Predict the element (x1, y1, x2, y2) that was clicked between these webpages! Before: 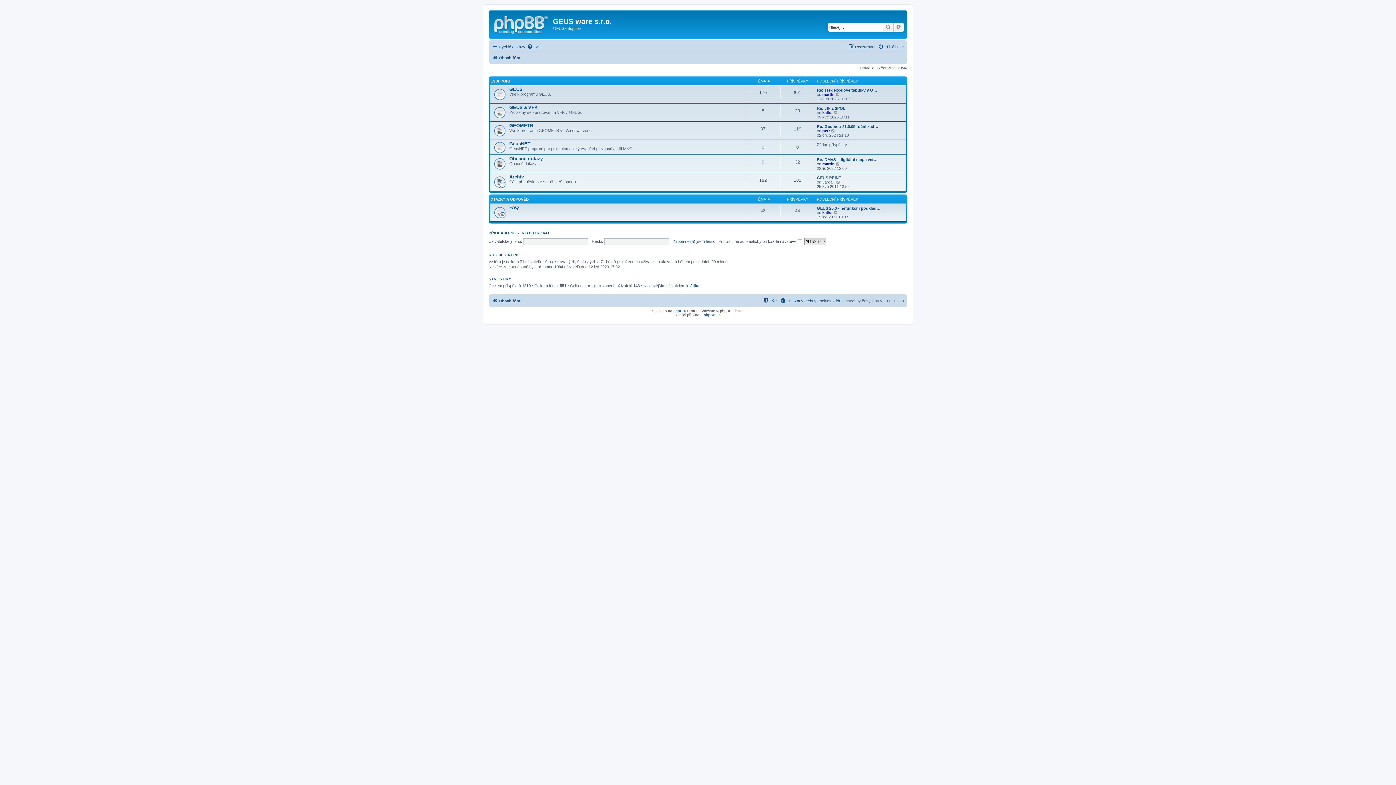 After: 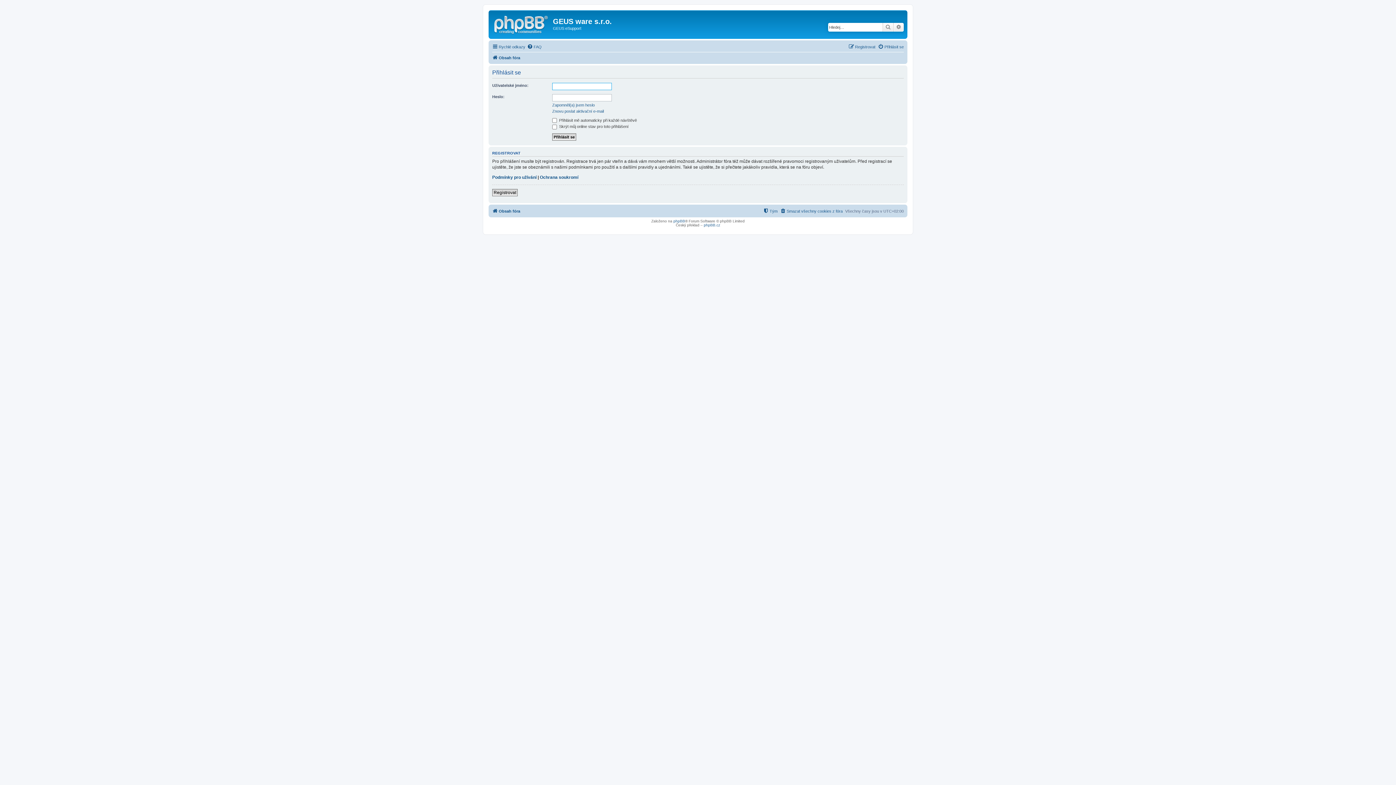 Action: label: Přihlásit se bbox: (878, 42, 904, 51)